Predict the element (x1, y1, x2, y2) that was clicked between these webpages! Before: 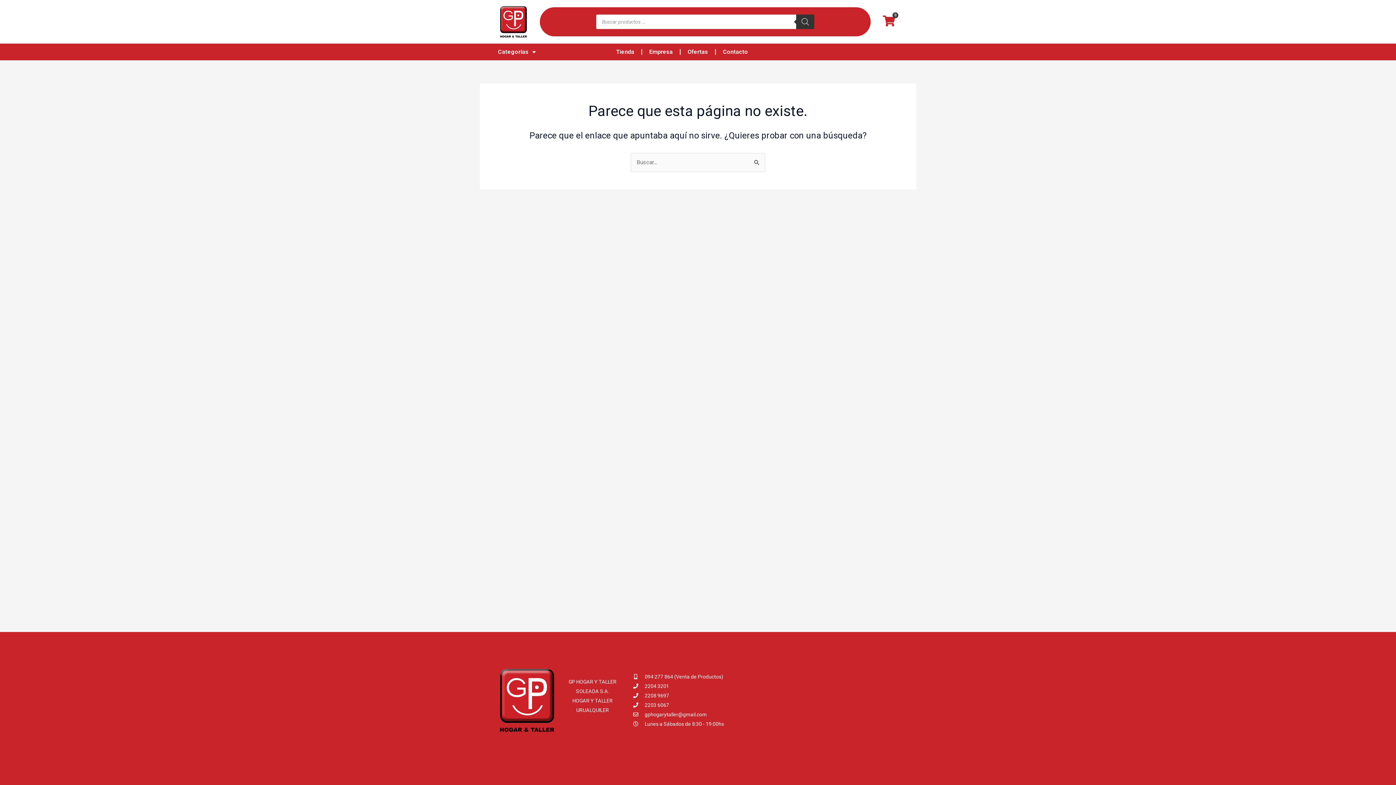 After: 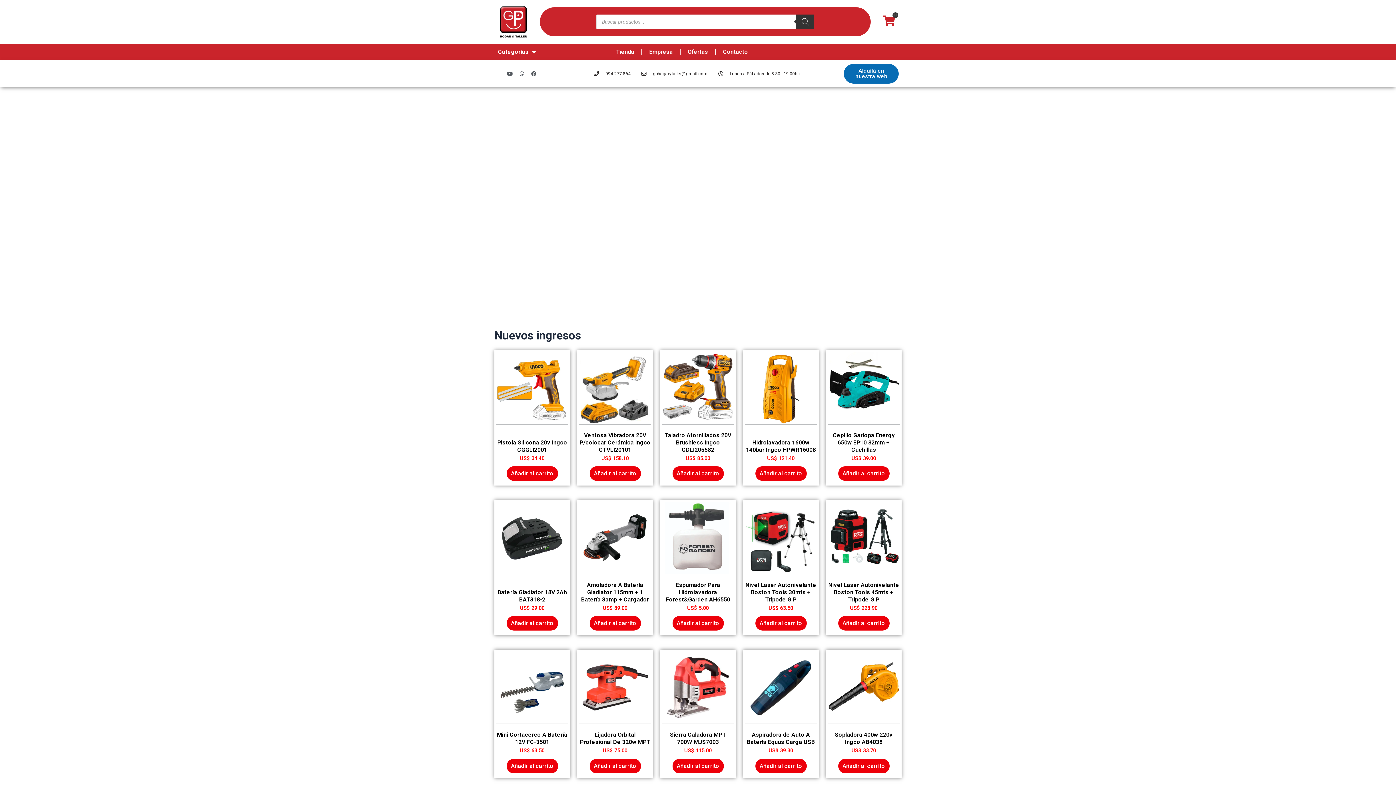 Action: bbox: (498, 667, 556, 734)